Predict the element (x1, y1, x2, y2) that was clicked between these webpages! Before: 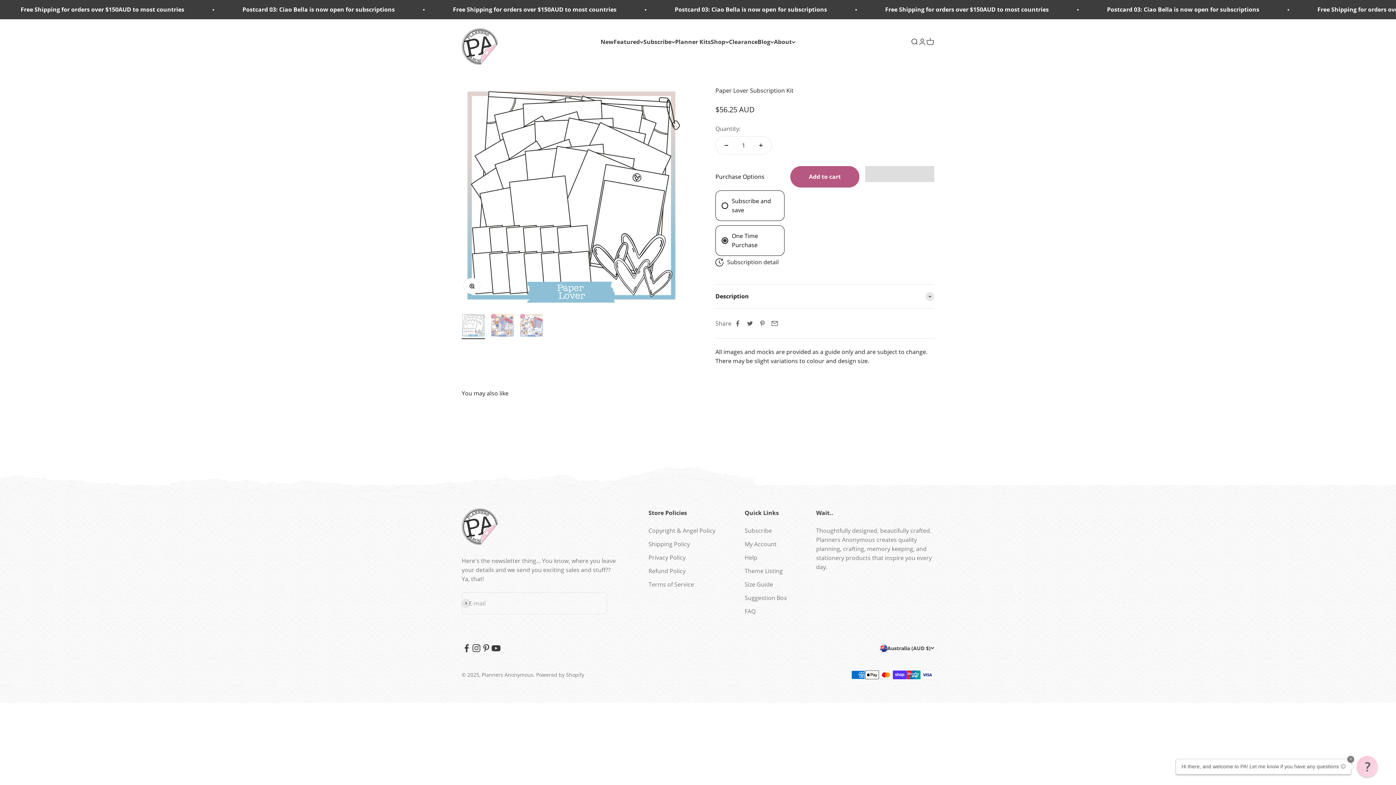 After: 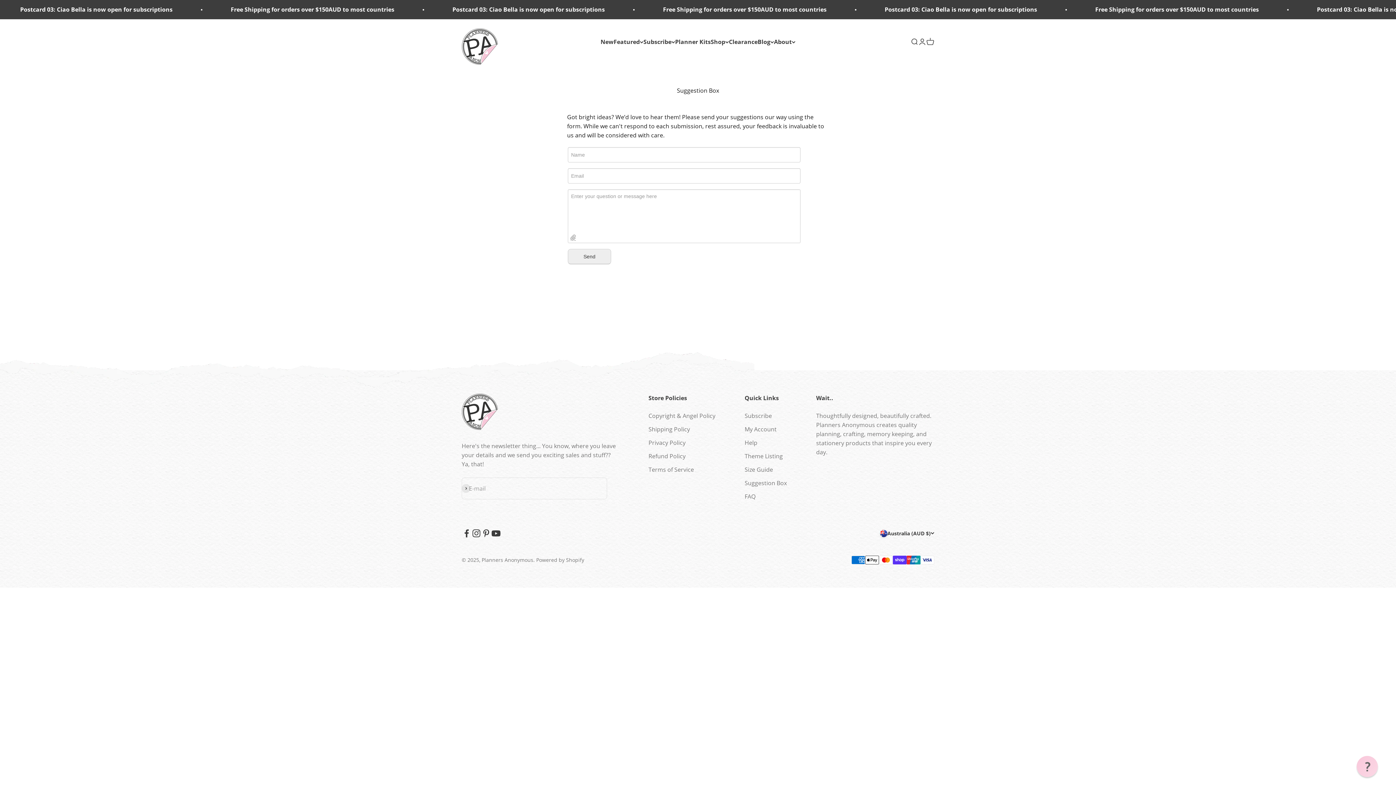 Action: label: Suggestion Box bbox: (744, 593, 787, 602)